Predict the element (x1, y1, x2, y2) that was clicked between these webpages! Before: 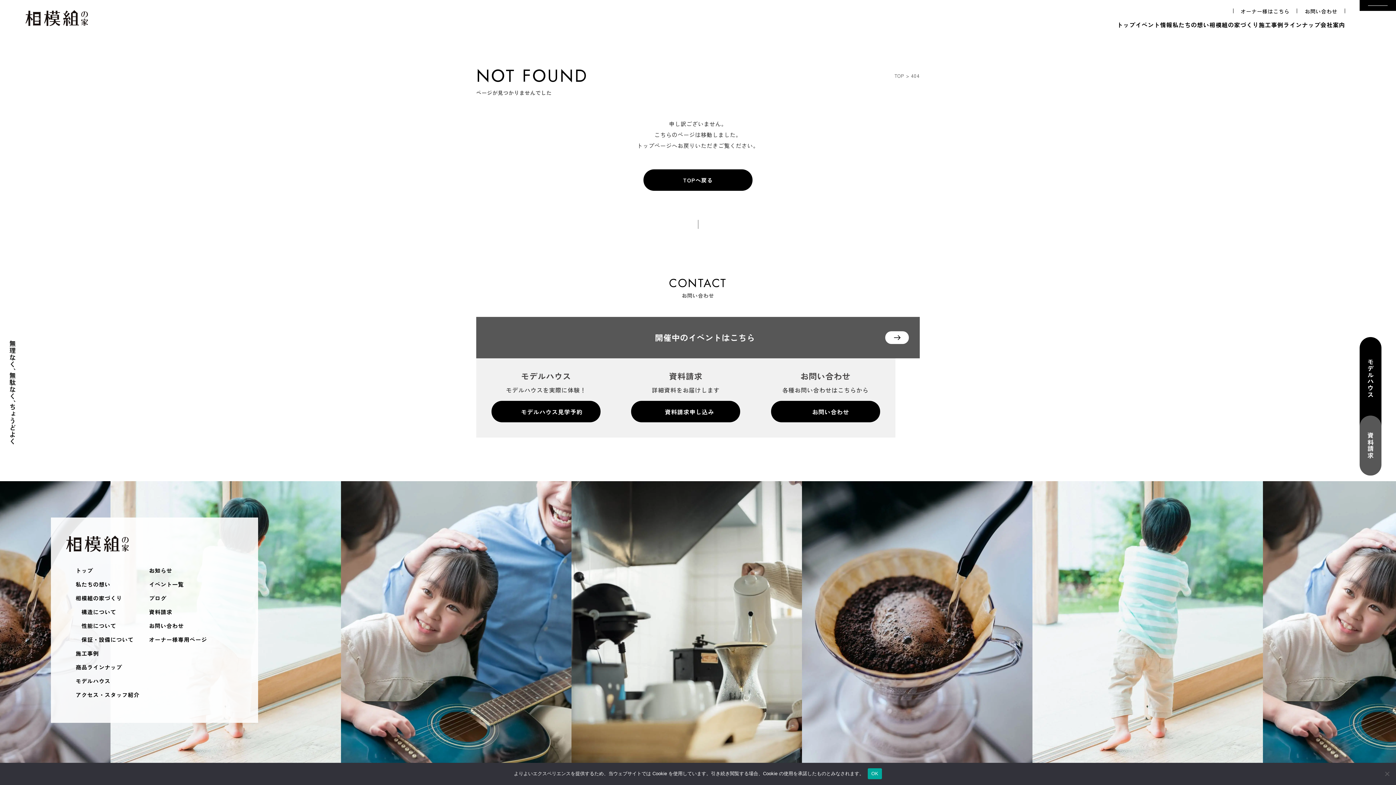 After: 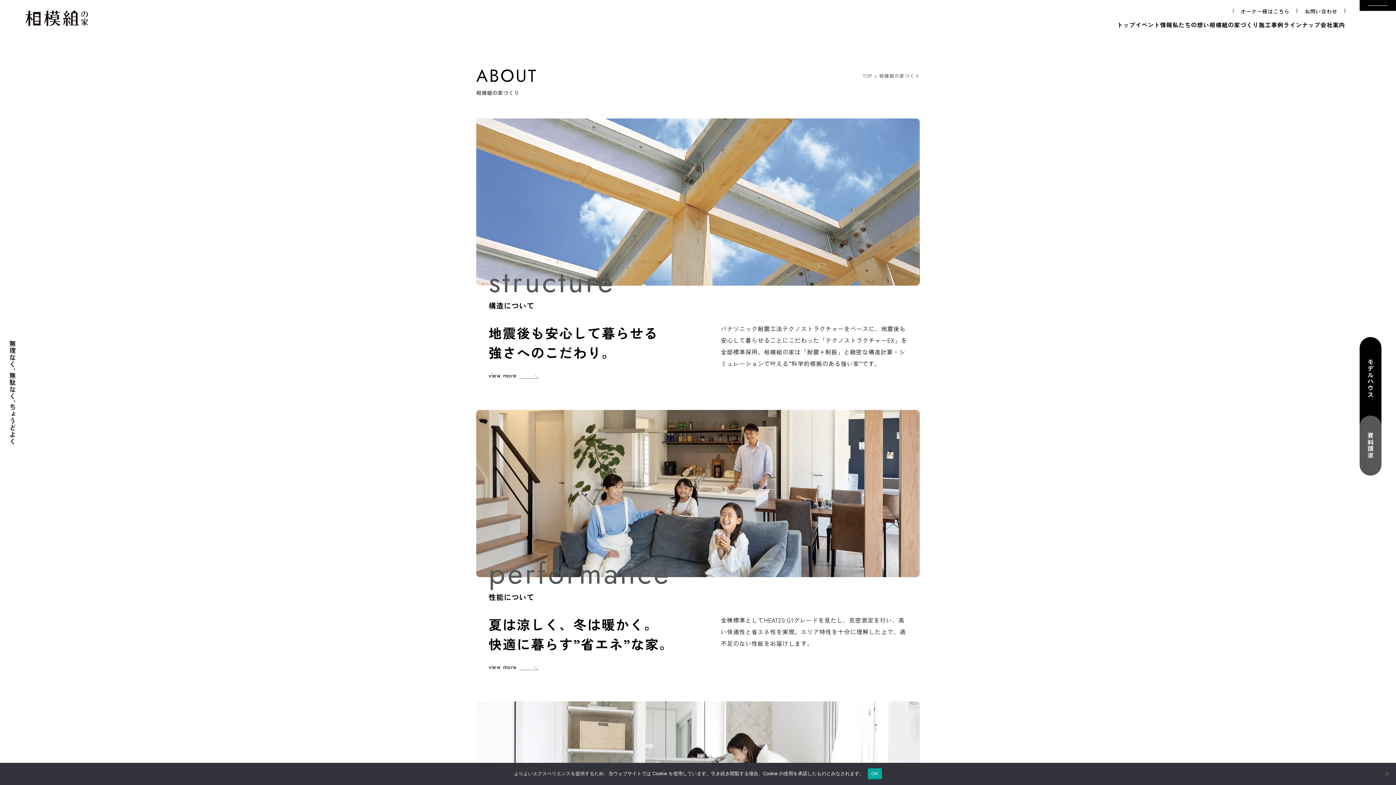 Action: label: 相模組の家づくり bbox: (66, 594, 122, 602)